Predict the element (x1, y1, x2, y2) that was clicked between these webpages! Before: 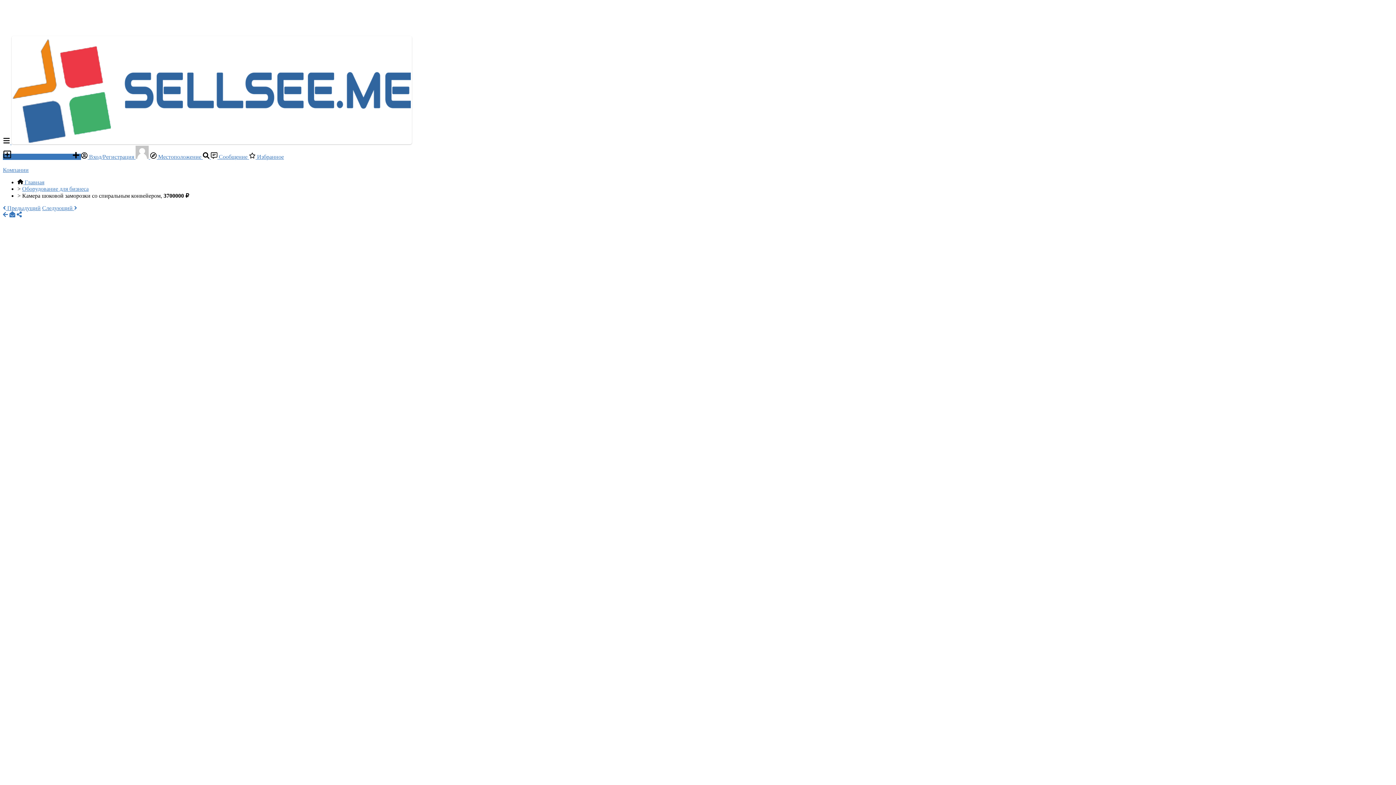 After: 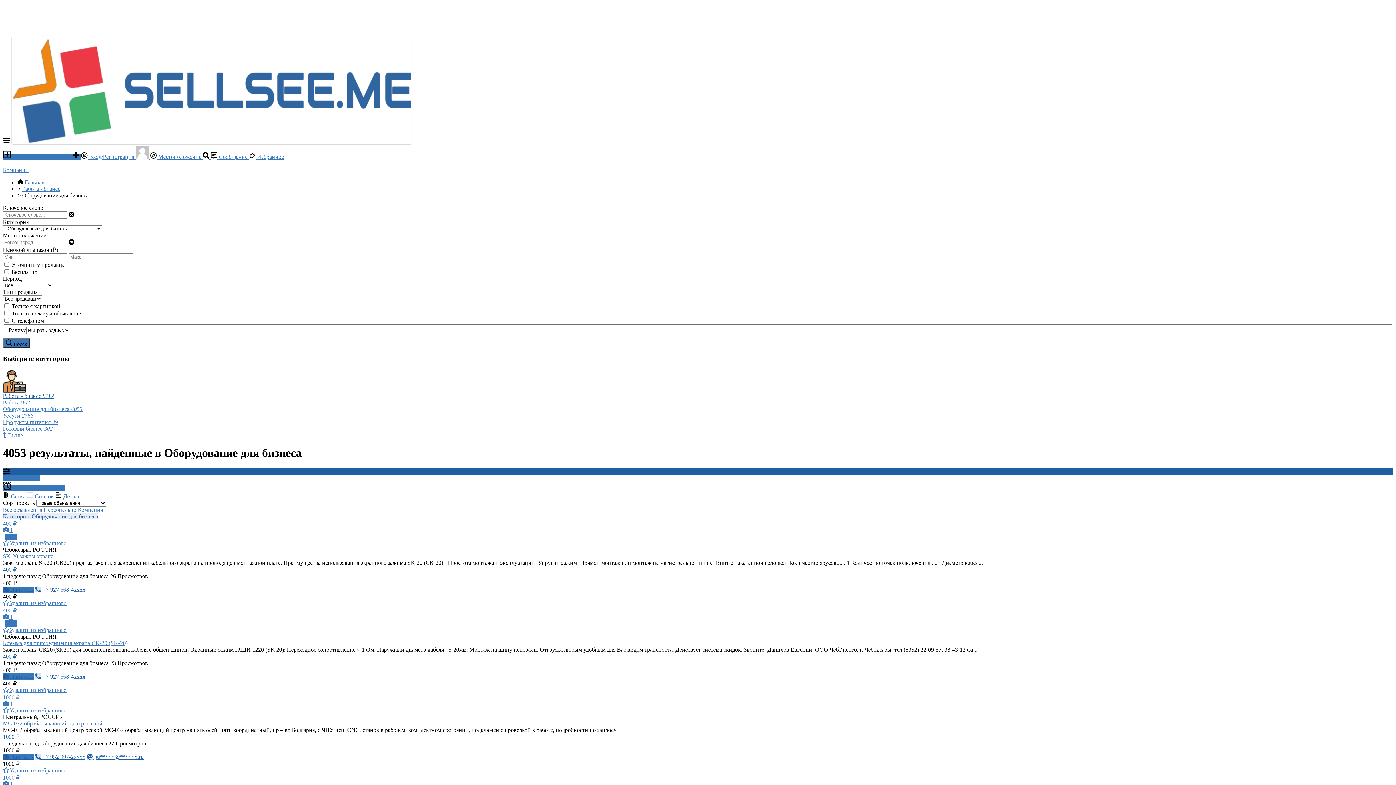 Action: label: Оборудование для бизнеса bbox: (22, 185, 88, 192)